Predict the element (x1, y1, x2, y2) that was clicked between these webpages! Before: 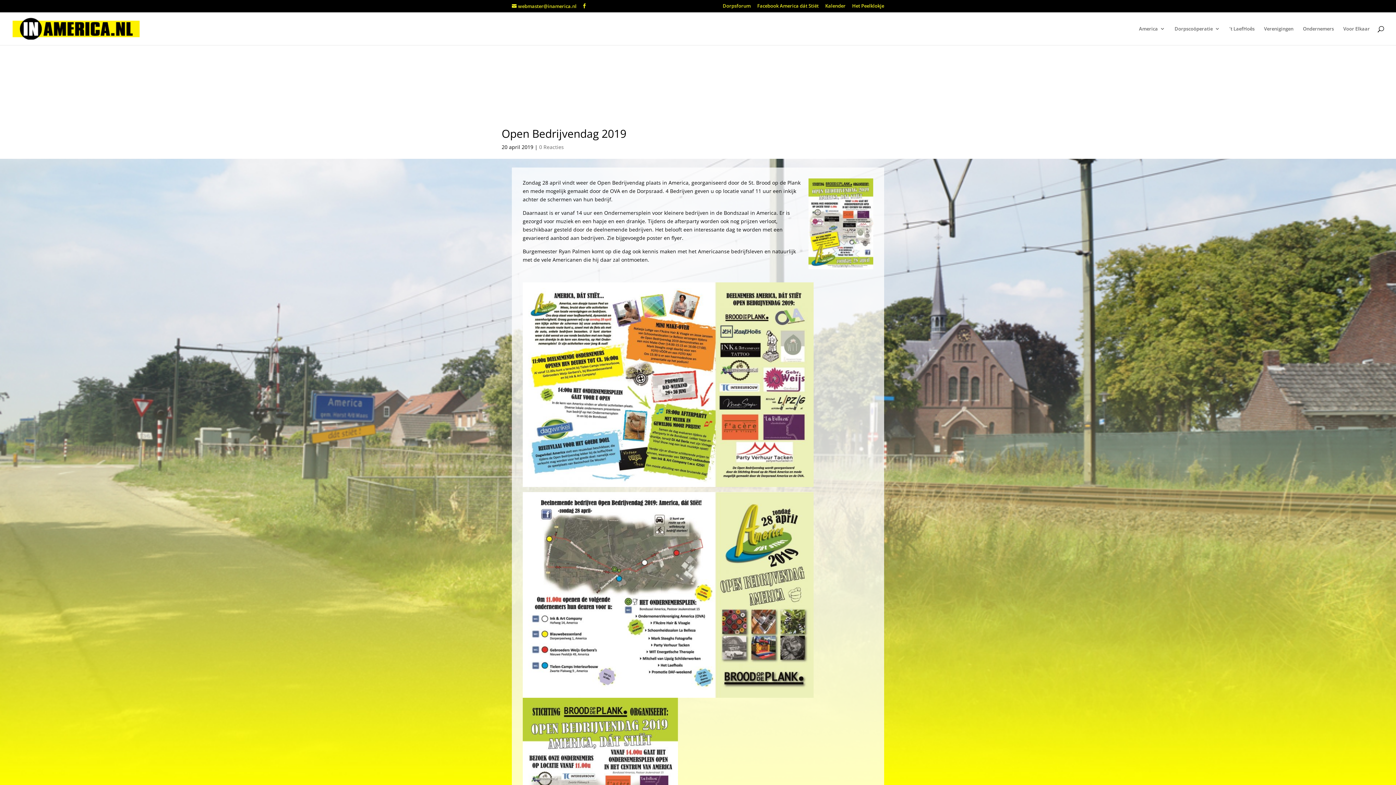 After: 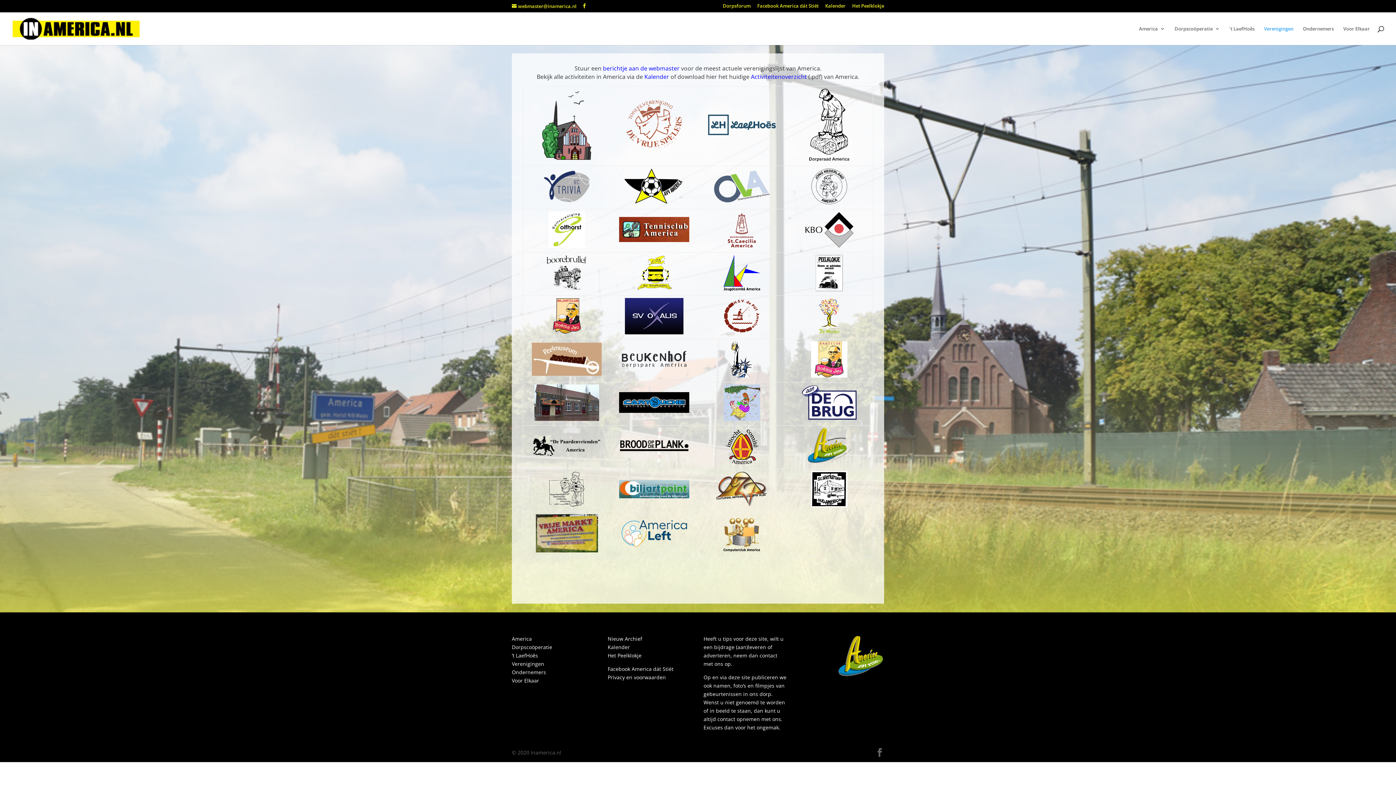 Action: bbox: (1264, 26, 1293, 44) label: Verenigingen